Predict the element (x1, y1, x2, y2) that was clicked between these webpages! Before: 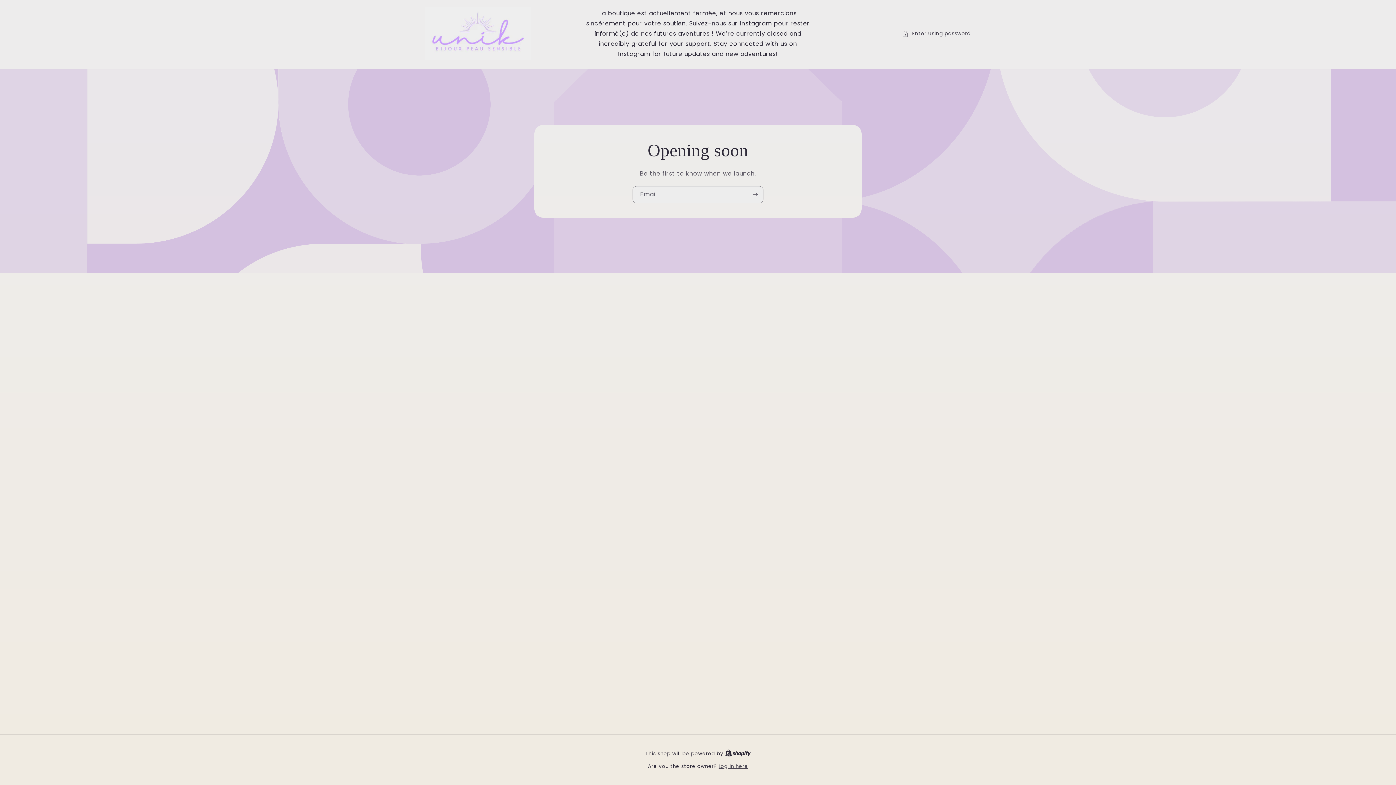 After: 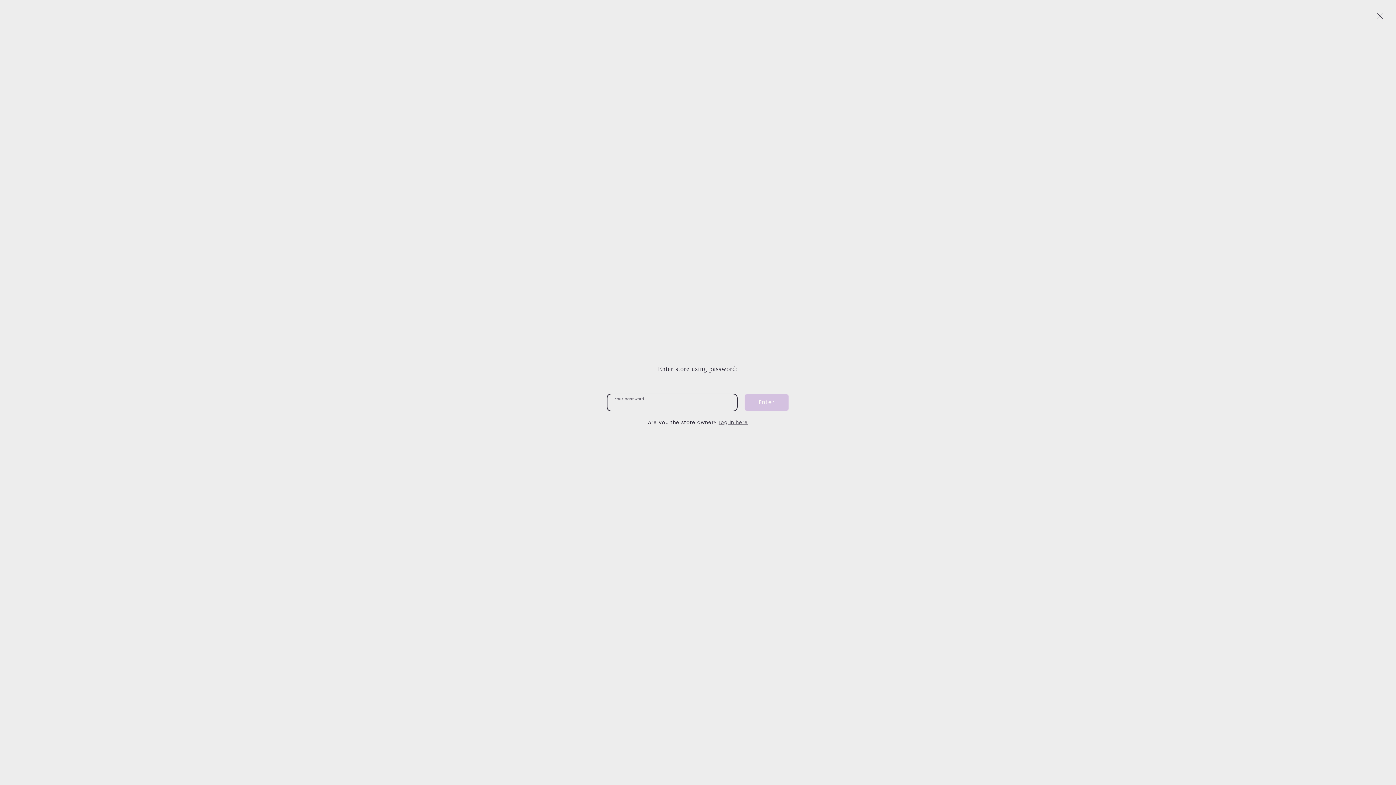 Action: label: Enter using password bbox: (902, 29, 970, 38)